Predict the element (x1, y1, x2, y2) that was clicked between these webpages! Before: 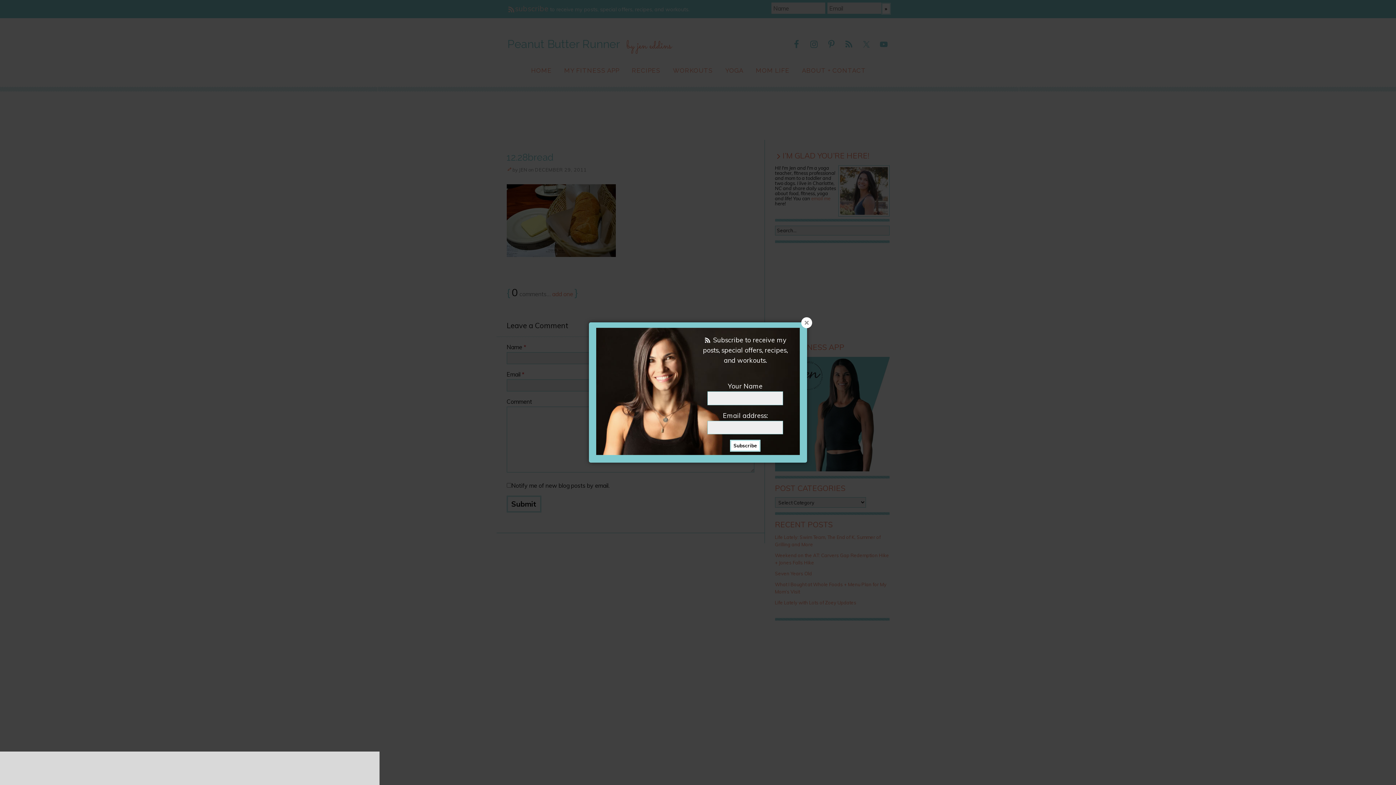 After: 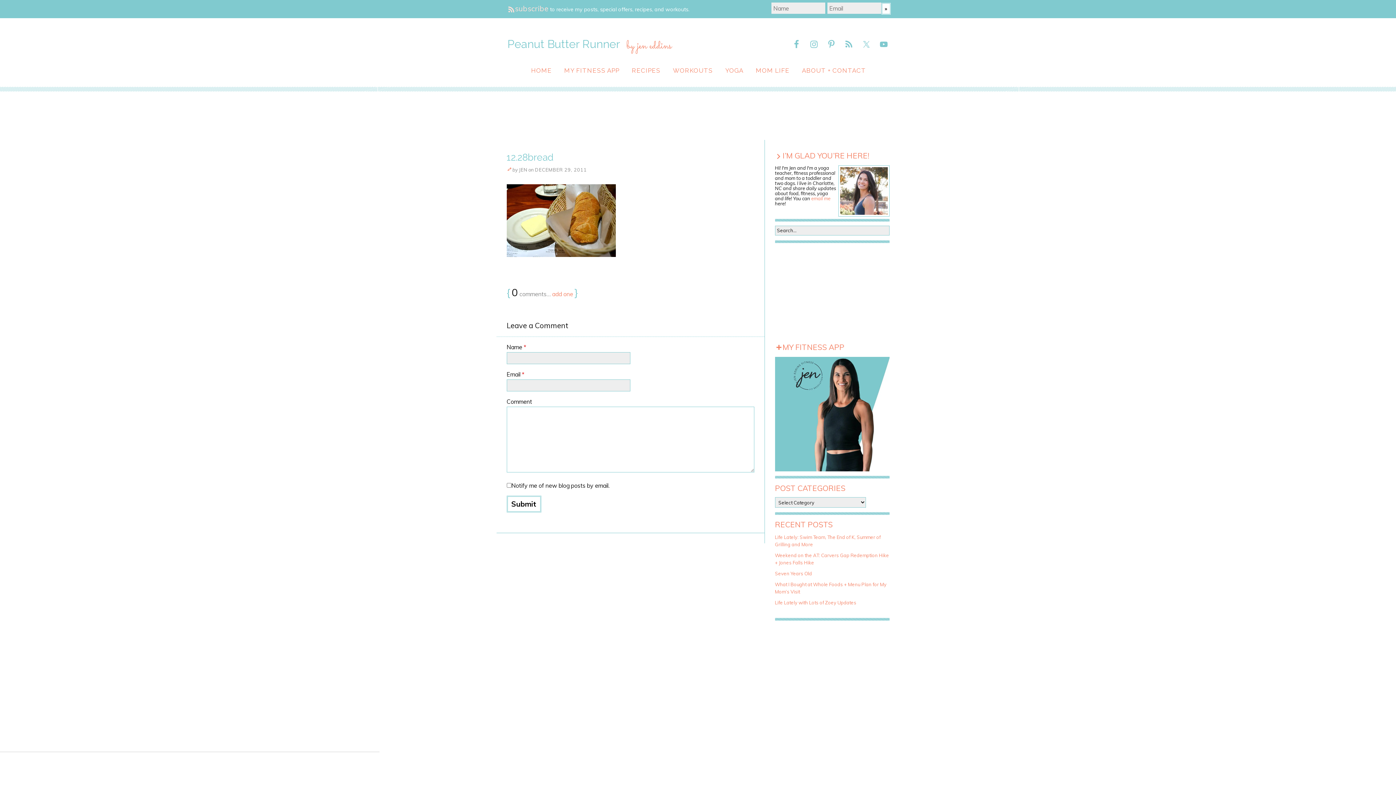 Action: bbox: (801, 317, 812, 328)